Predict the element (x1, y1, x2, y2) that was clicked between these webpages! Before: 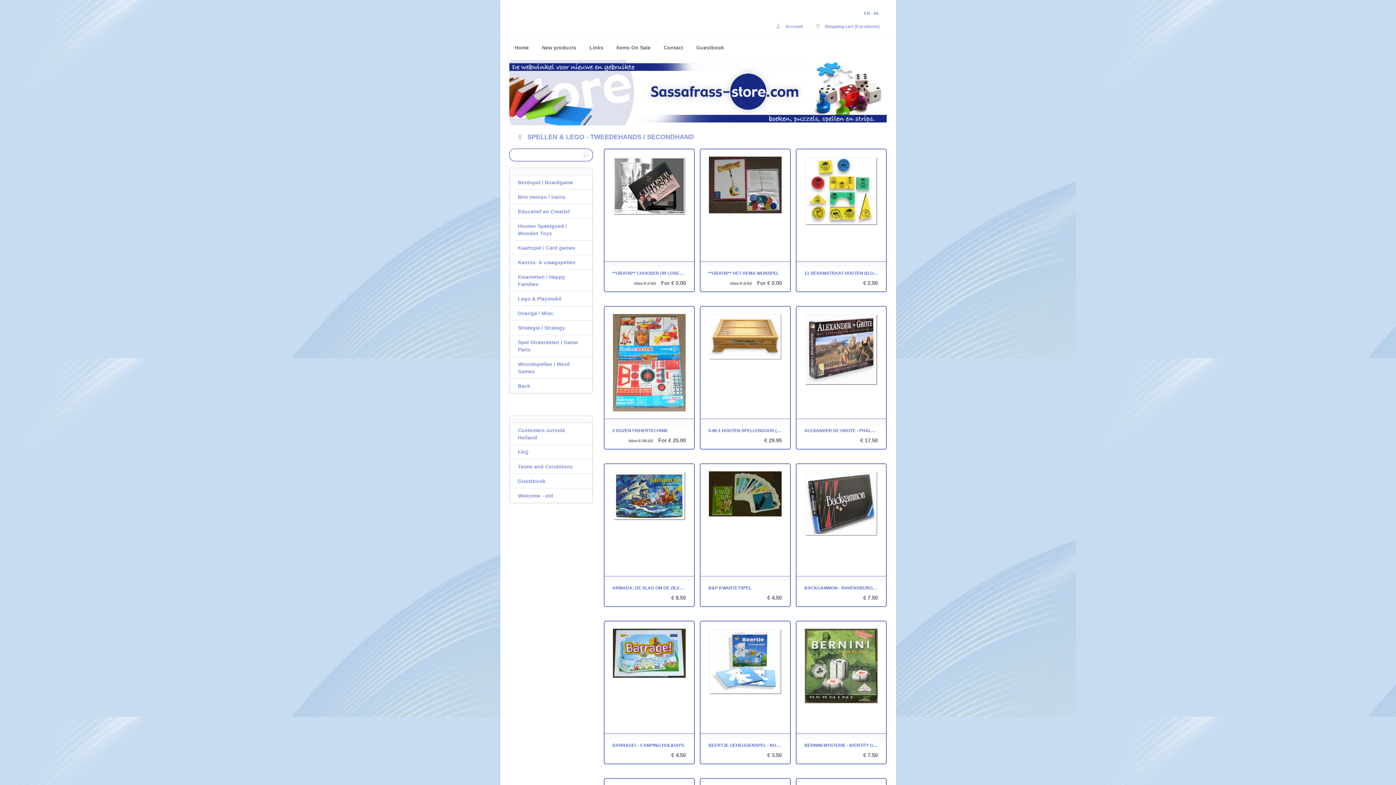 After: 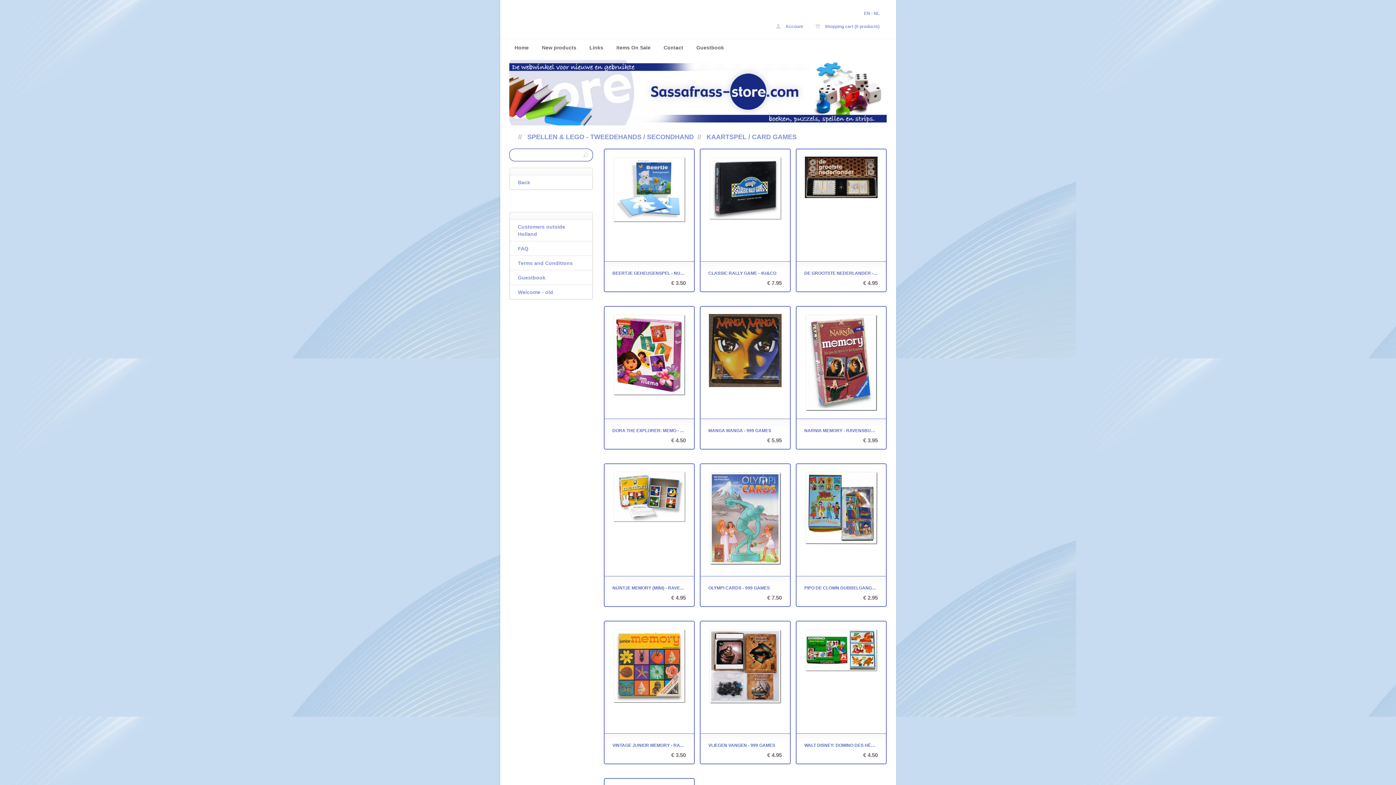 Action: bbox: (510, 240, 592, 254) label: Kaartspel / Card games